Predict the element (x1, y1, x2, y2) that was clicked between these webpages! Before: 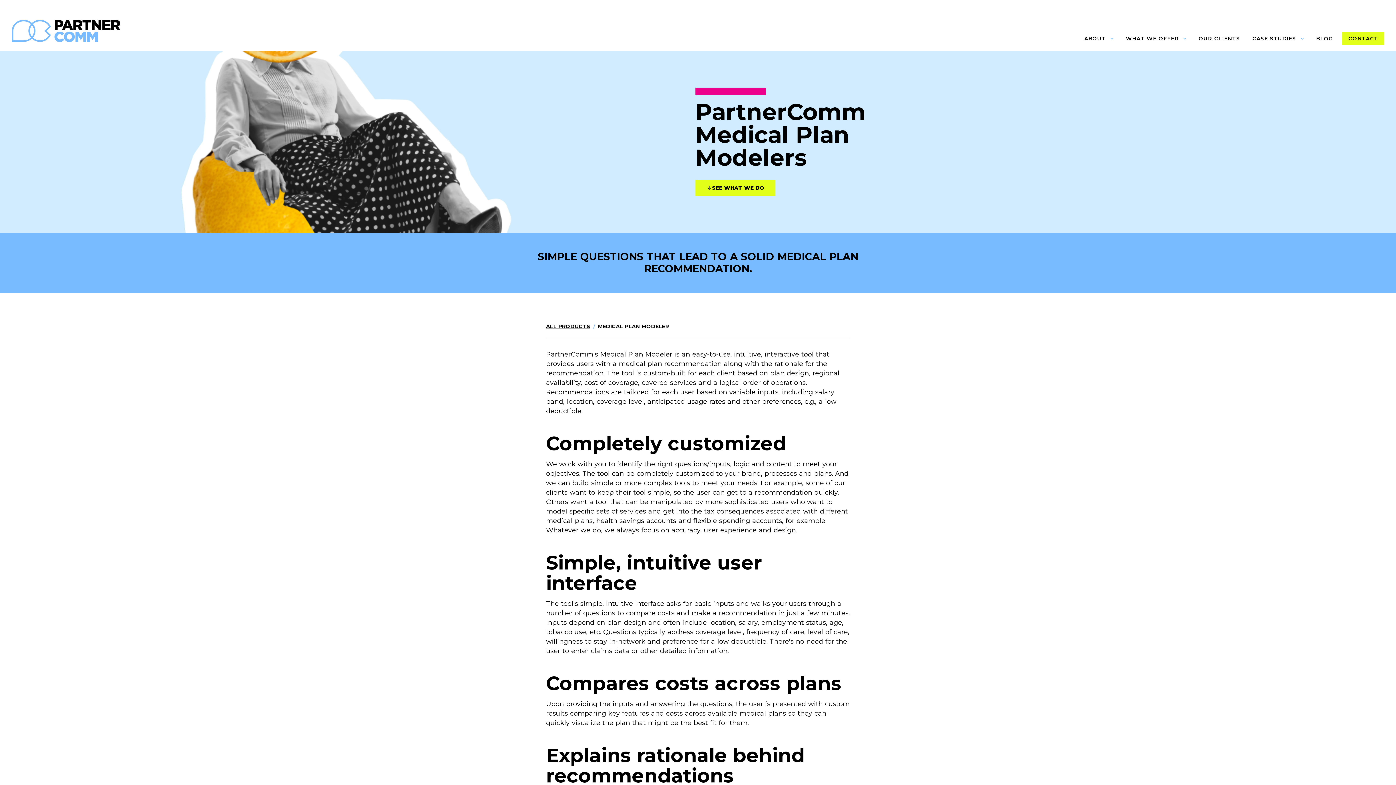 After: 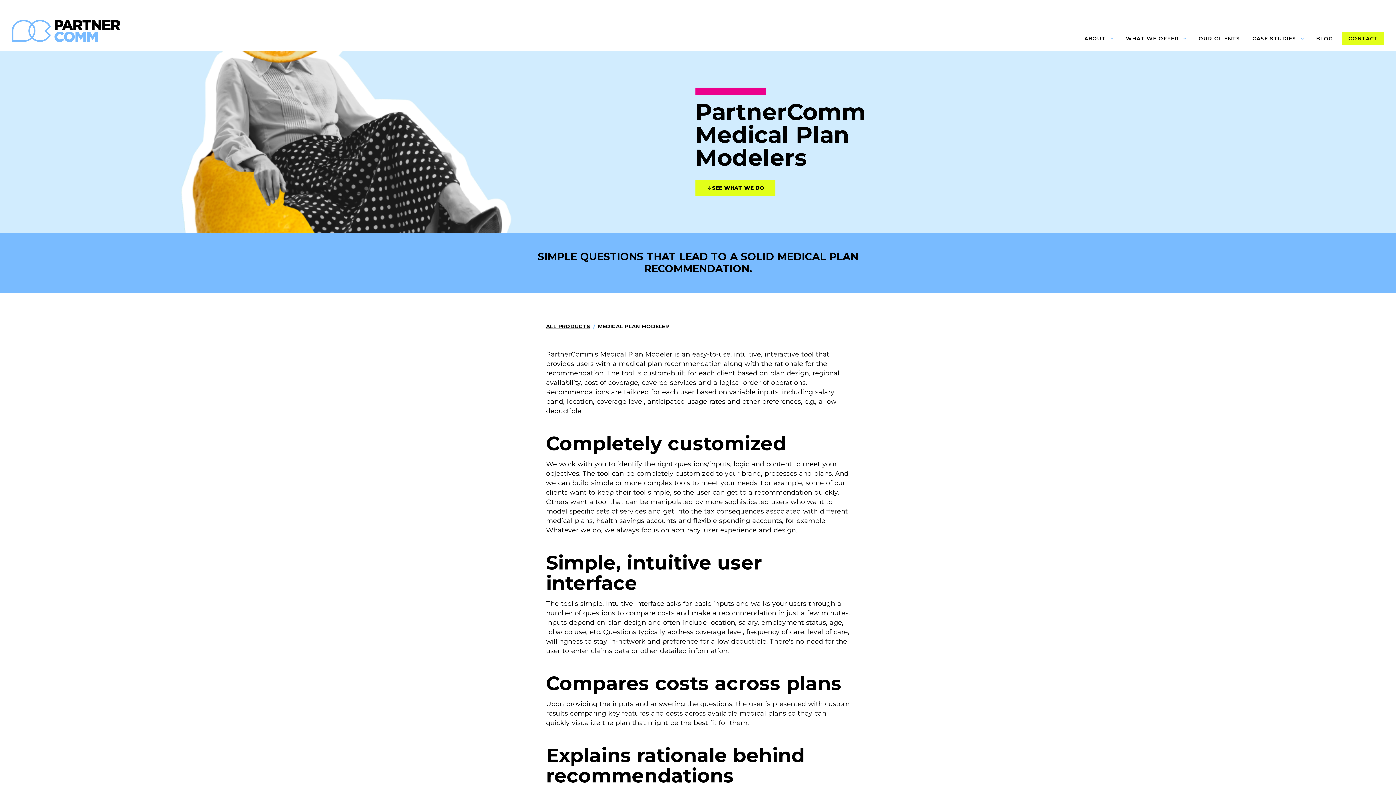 Action: bbox: (695, 180, 775, 196) label: SEE WHAT WE DO